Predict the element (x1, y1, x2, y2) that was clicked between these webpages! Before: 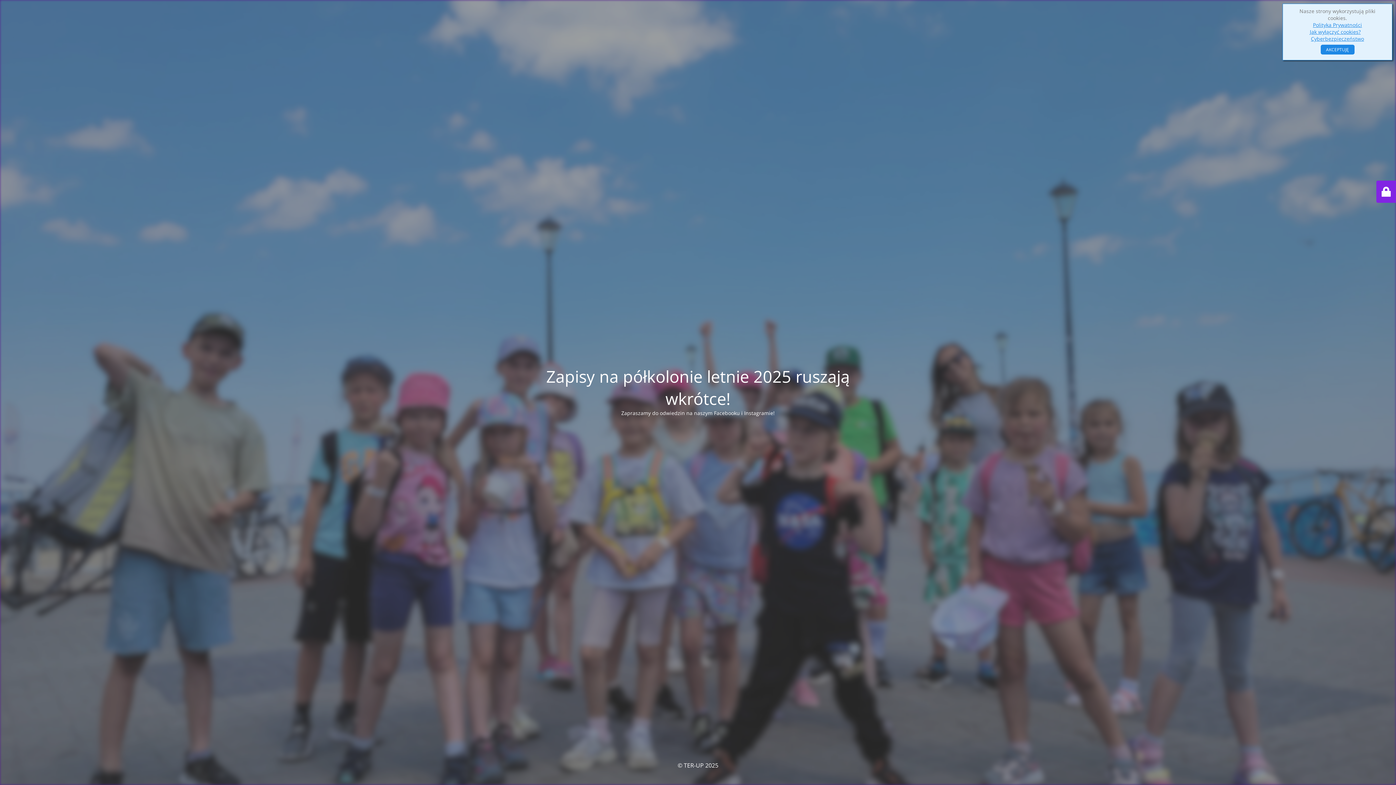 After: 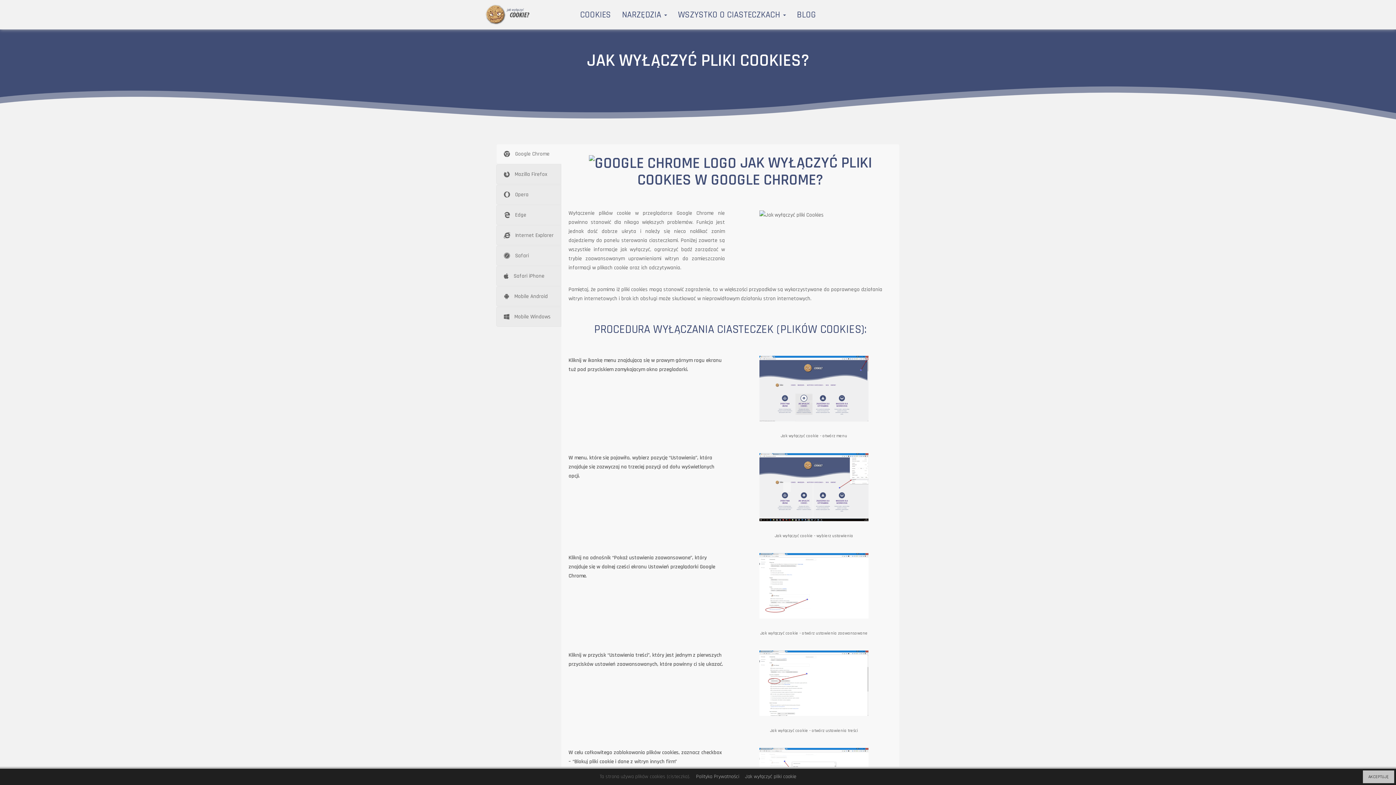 Action: bbox: (1310, 28, 1361, 35) label: Jak wyłączyć cookies?